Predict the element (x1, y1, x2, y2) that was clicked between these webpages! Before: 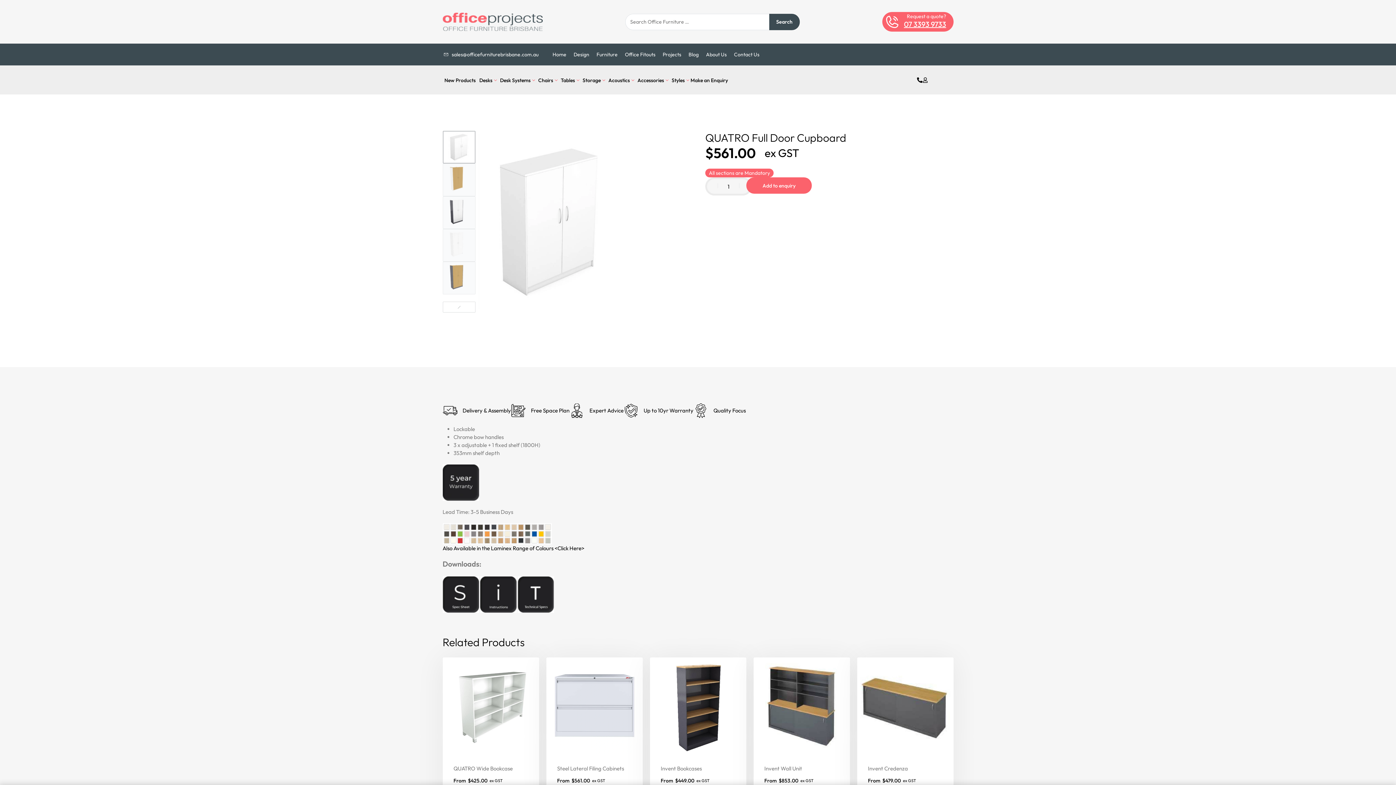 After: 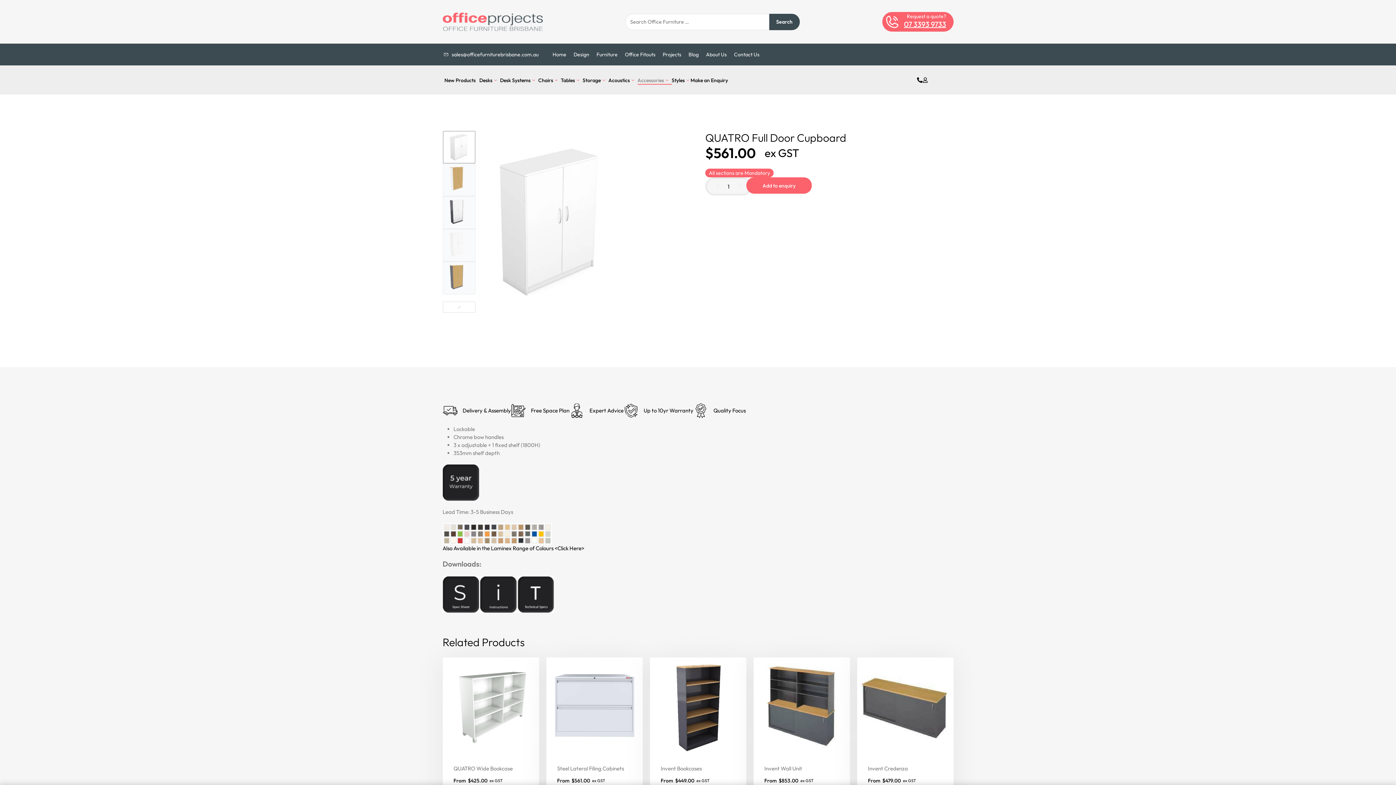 Action: bbox: (635, 75, 670, 84) label: Accessories